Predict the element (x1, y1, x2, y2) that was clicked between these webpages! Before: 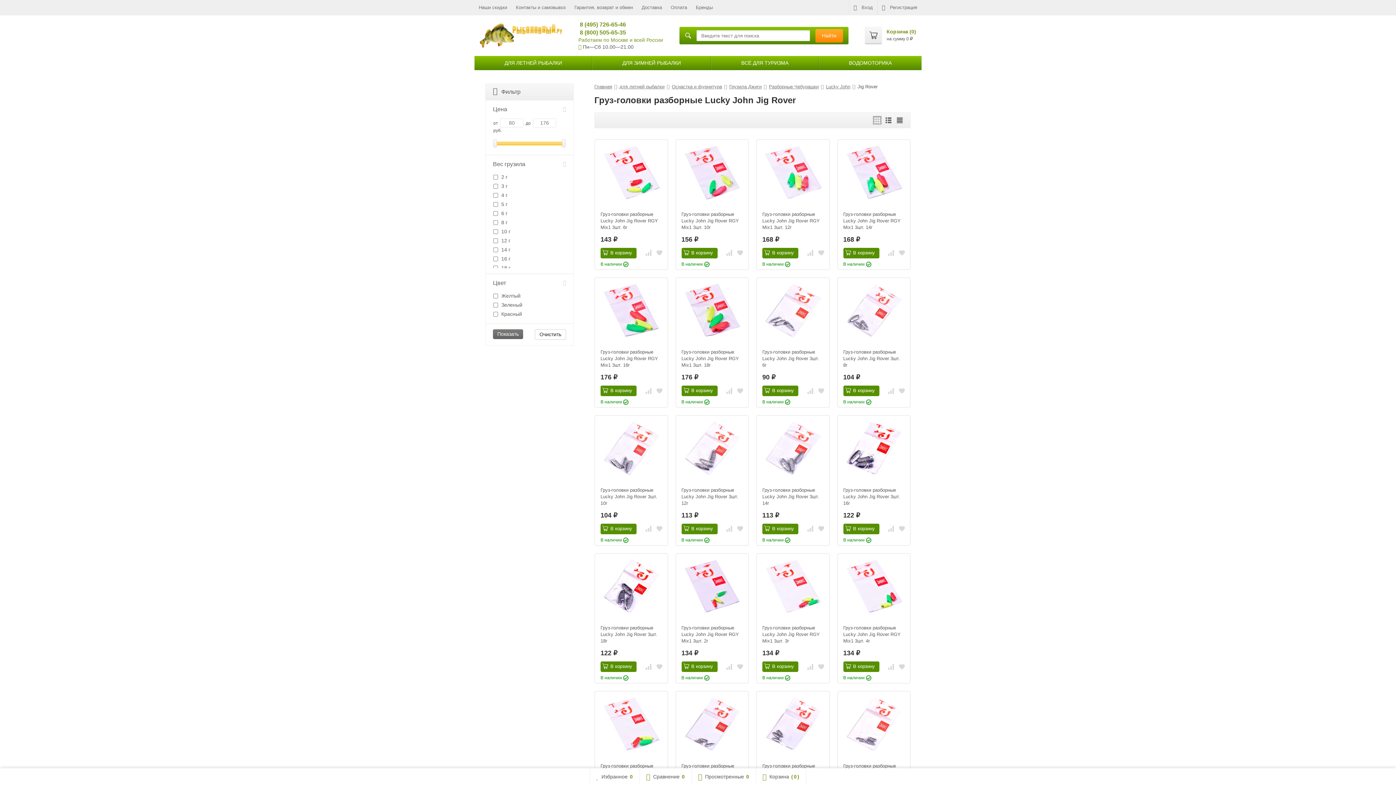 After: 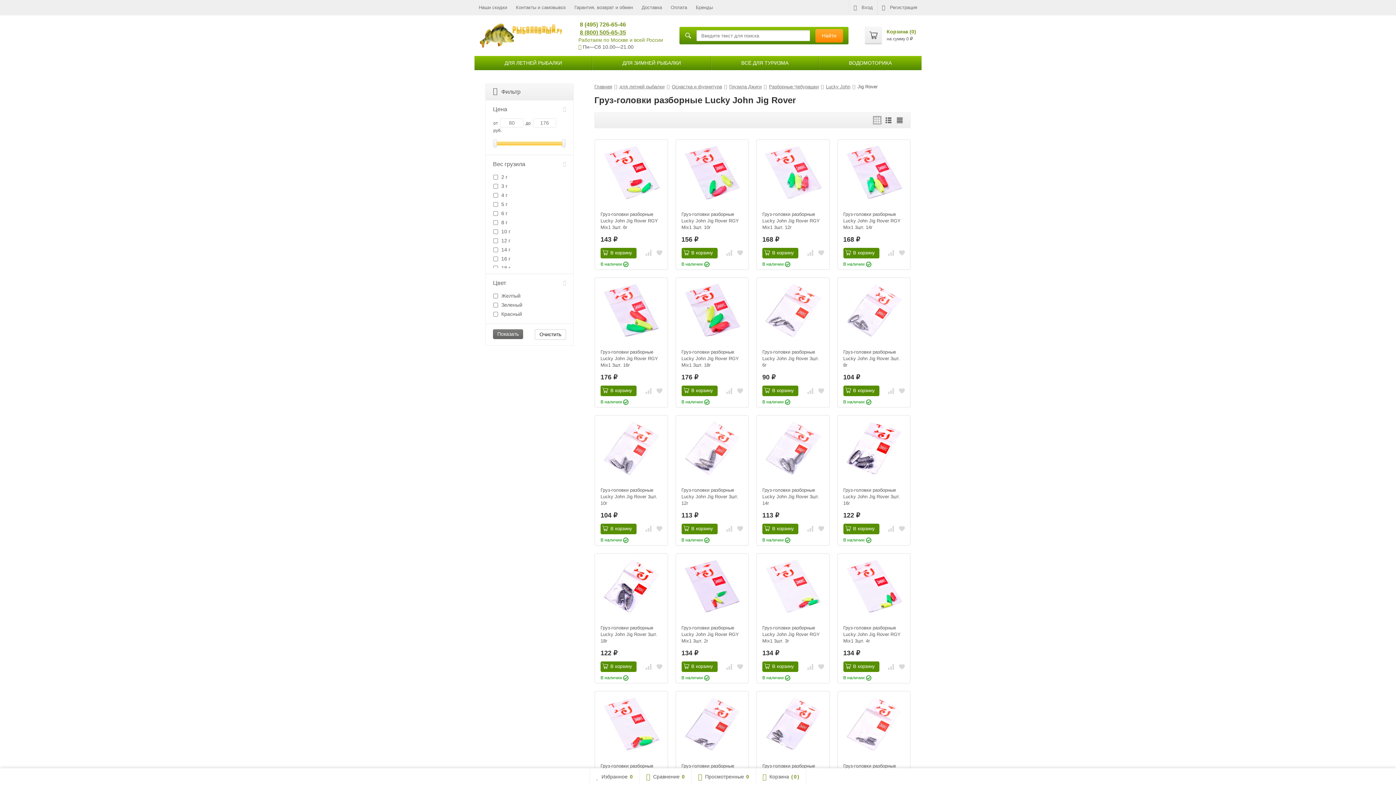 Action: bbox: (578, 28, 620, 36) label: 8 (800) 505-65-35